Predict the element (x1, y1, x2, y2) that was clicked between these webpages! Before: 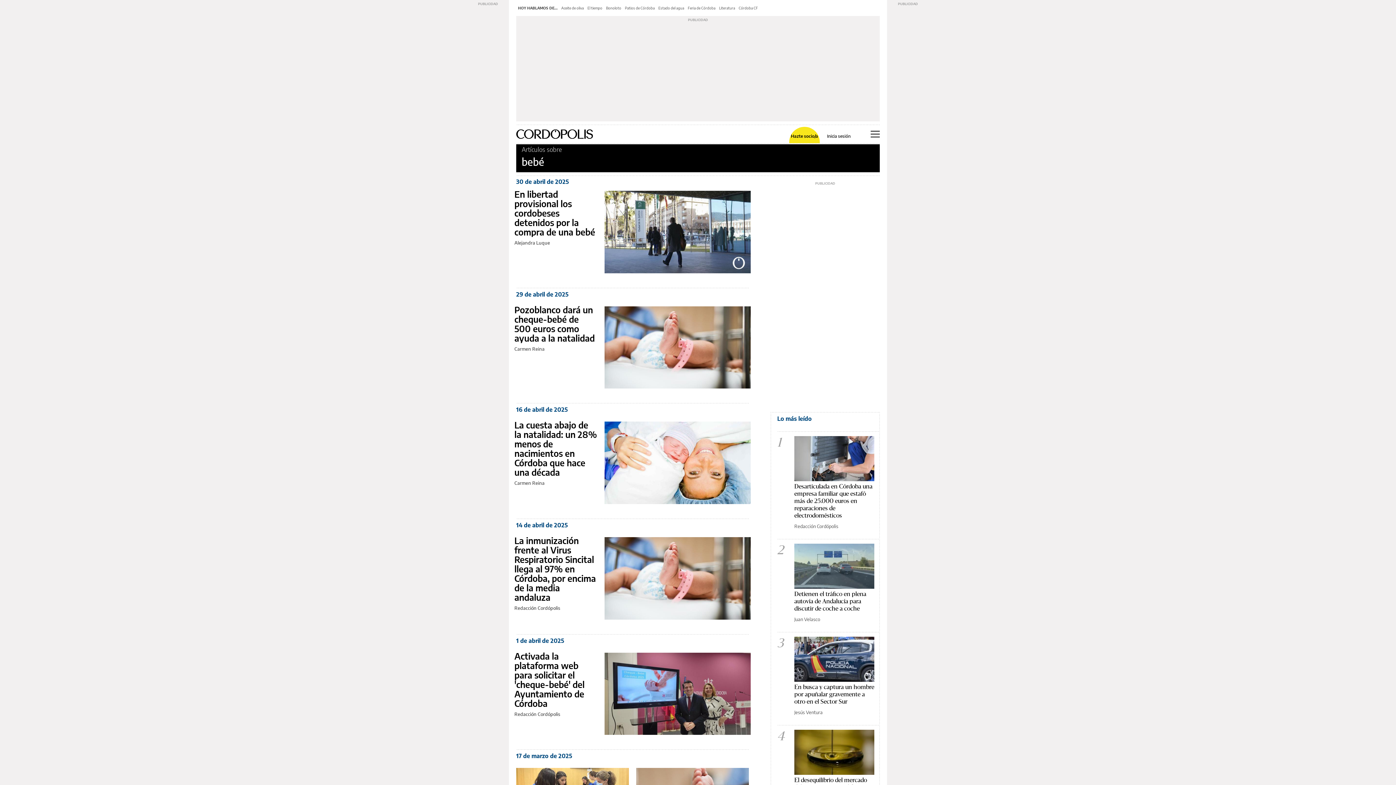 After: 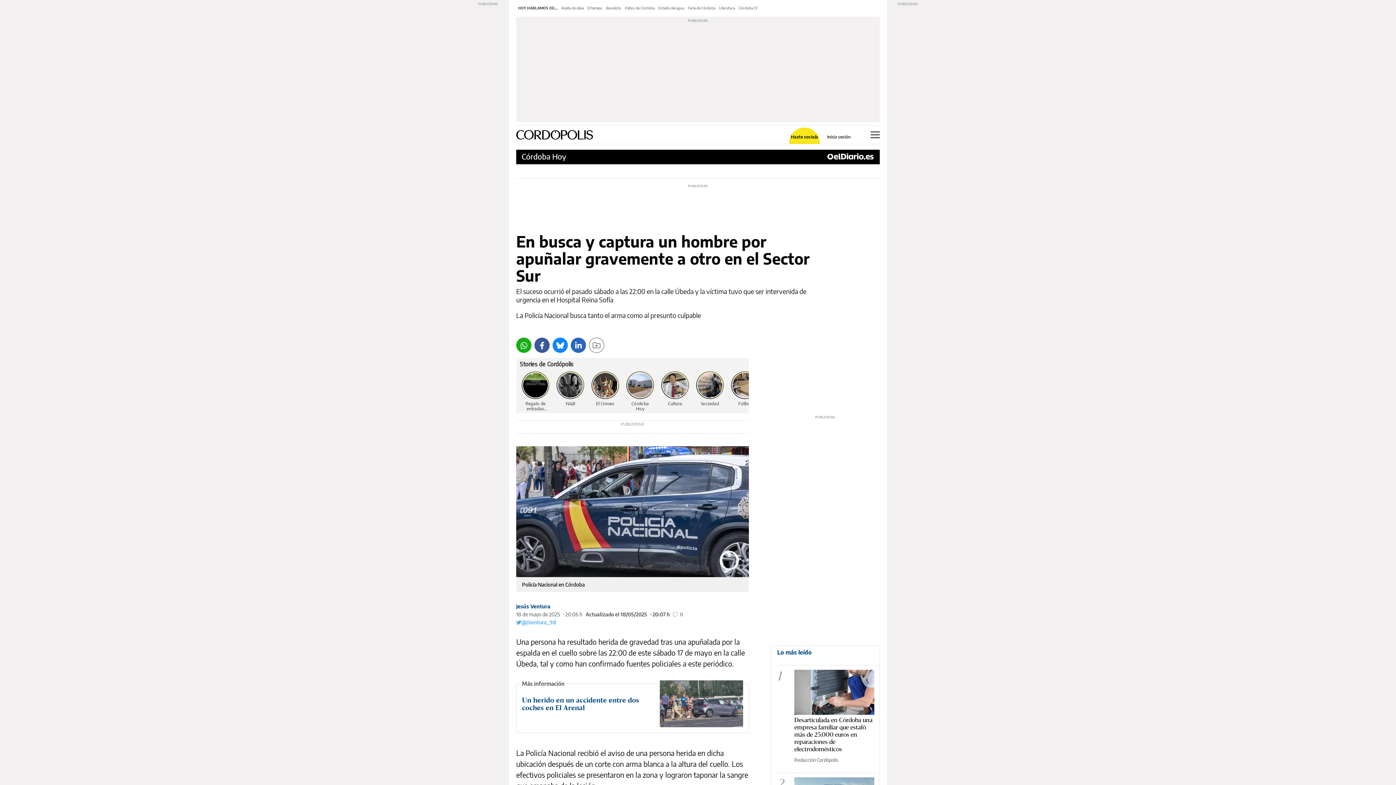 Action: bbox: (794, 637, 874, 682)